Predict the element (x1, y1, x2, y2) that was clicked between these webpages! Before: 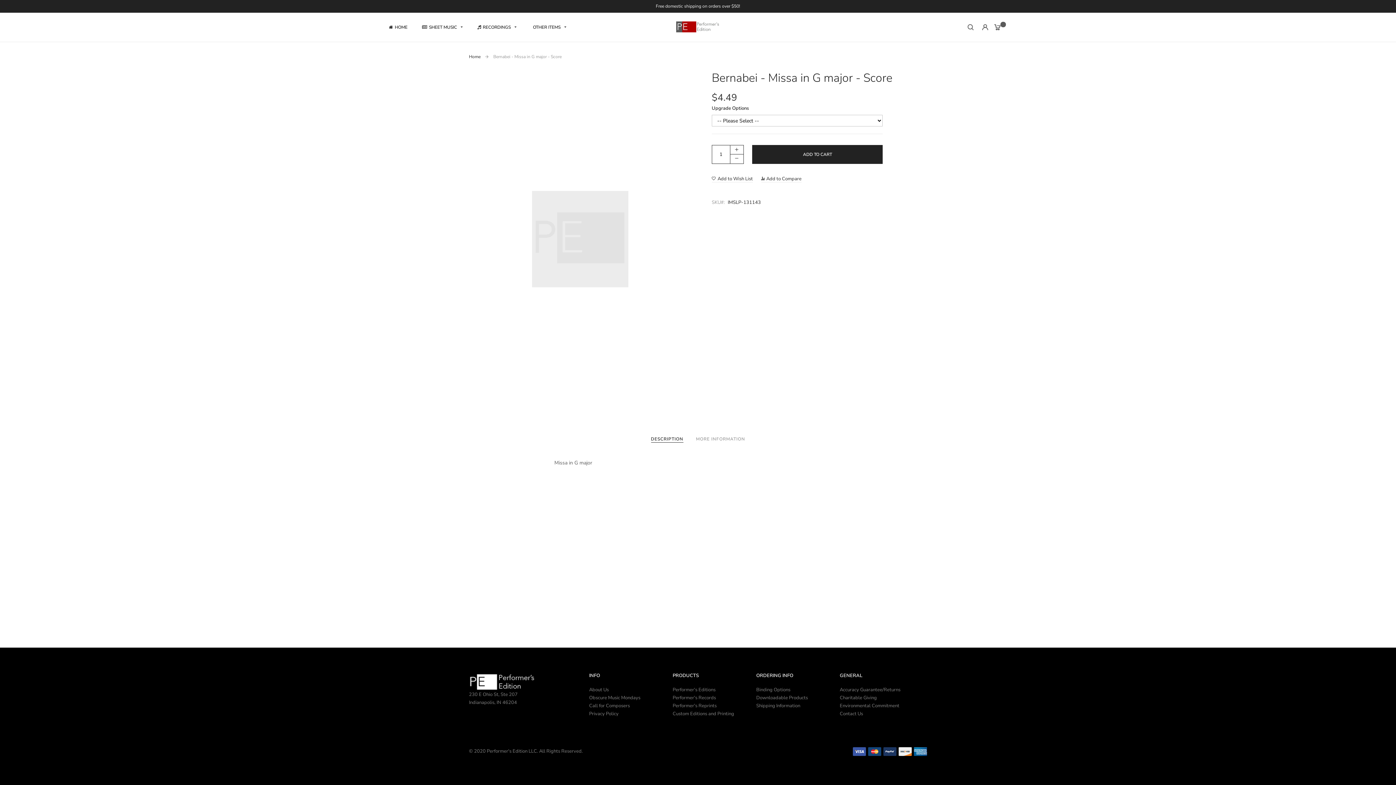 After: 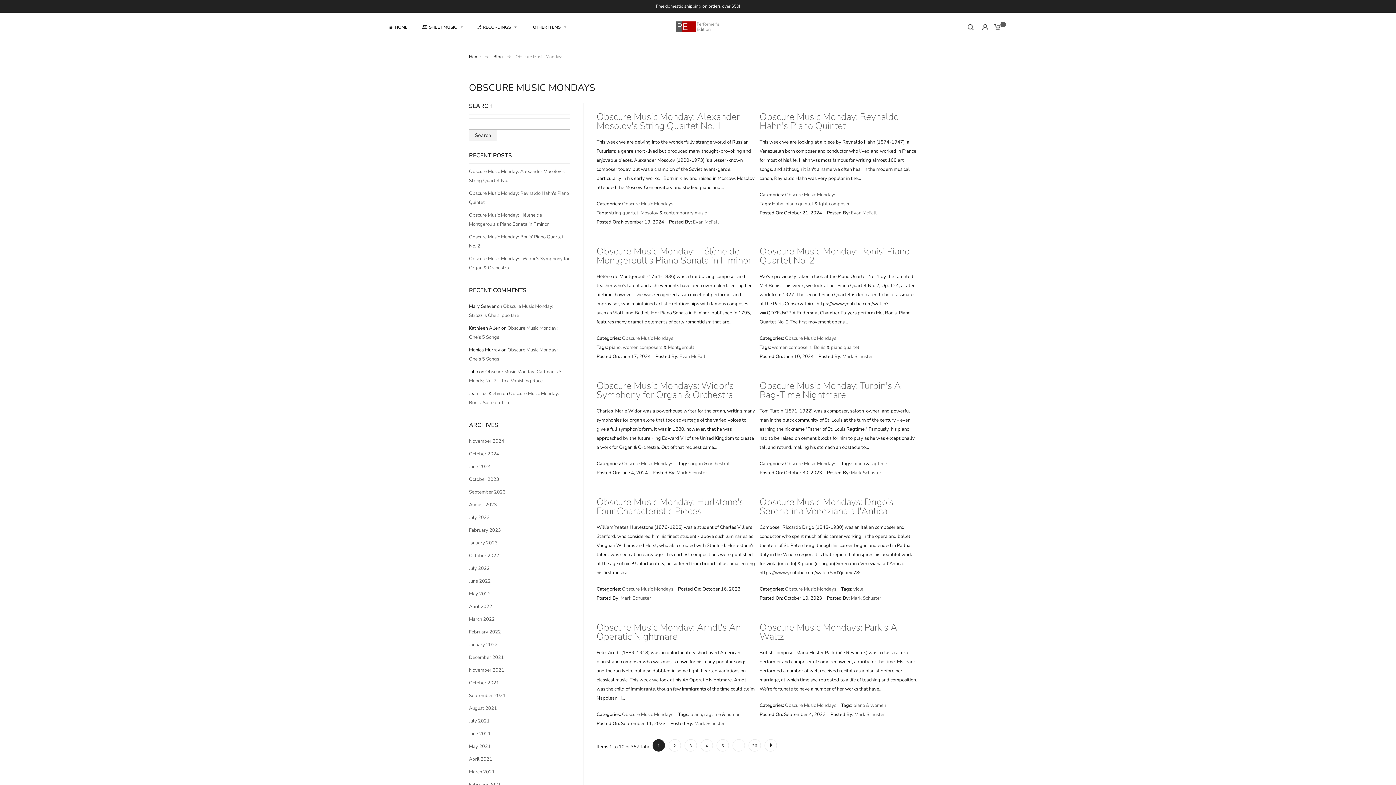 Action: label: Obscure Music Mondays bbox: (589, 694, 640, 701)